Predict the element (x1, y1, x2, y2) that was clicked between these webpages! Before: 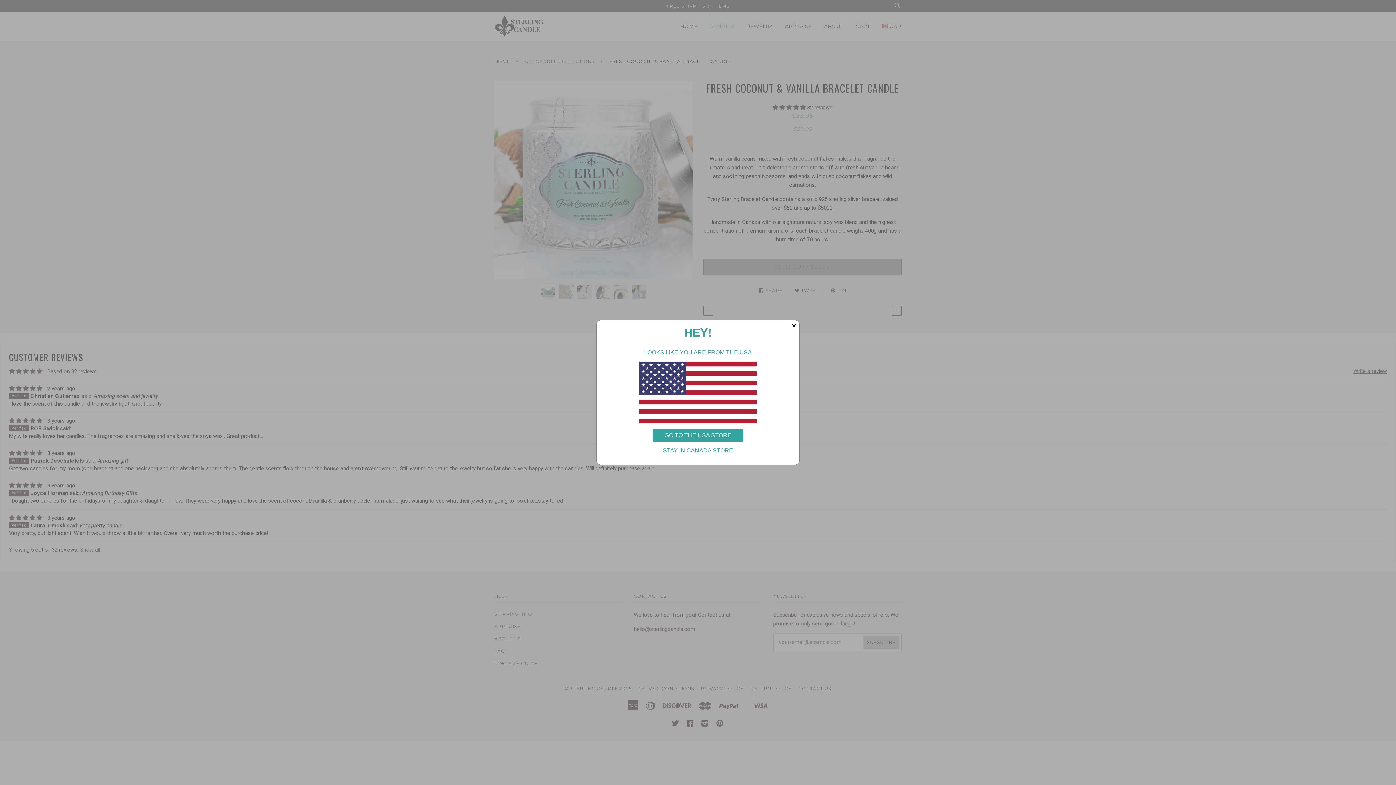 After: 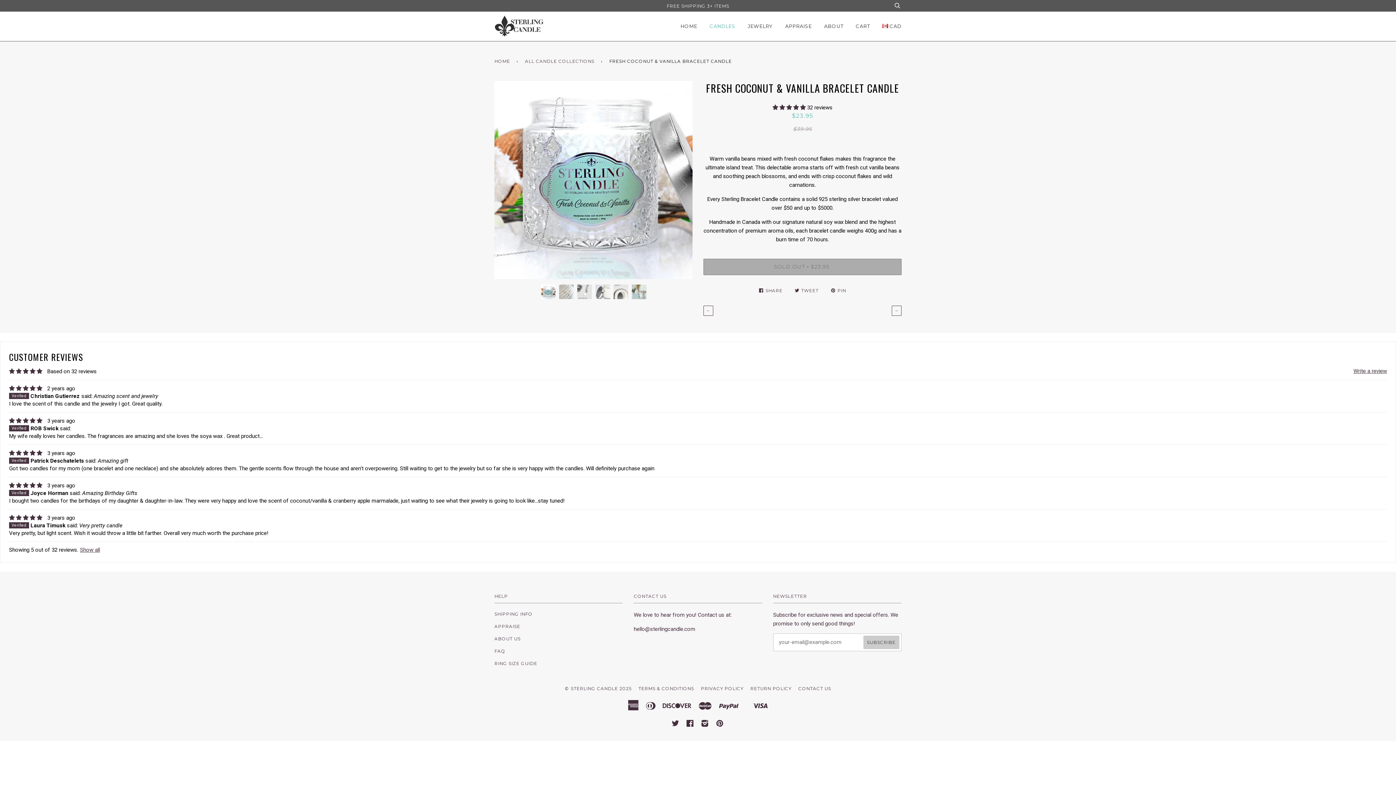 Action: bbox: (788, 320, 799, 331) label: ×